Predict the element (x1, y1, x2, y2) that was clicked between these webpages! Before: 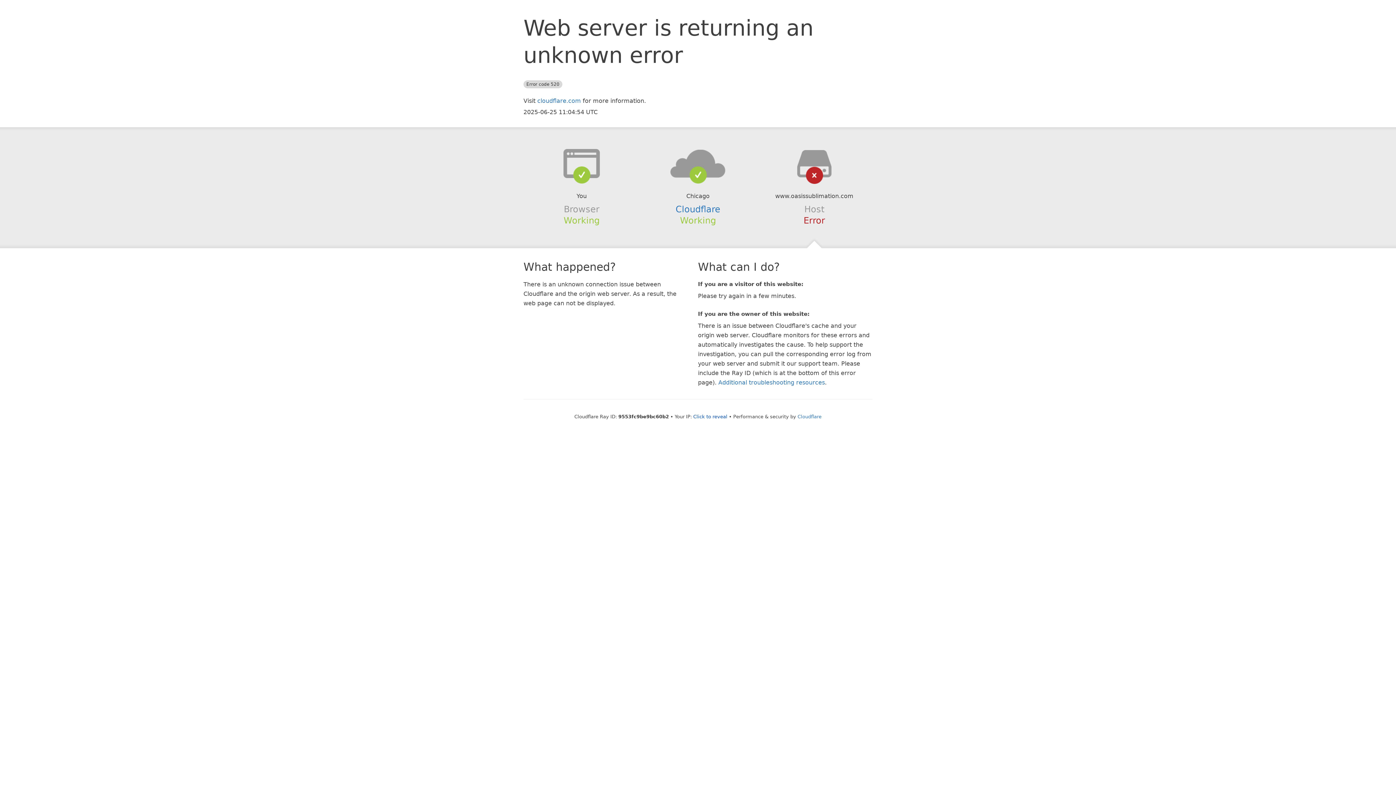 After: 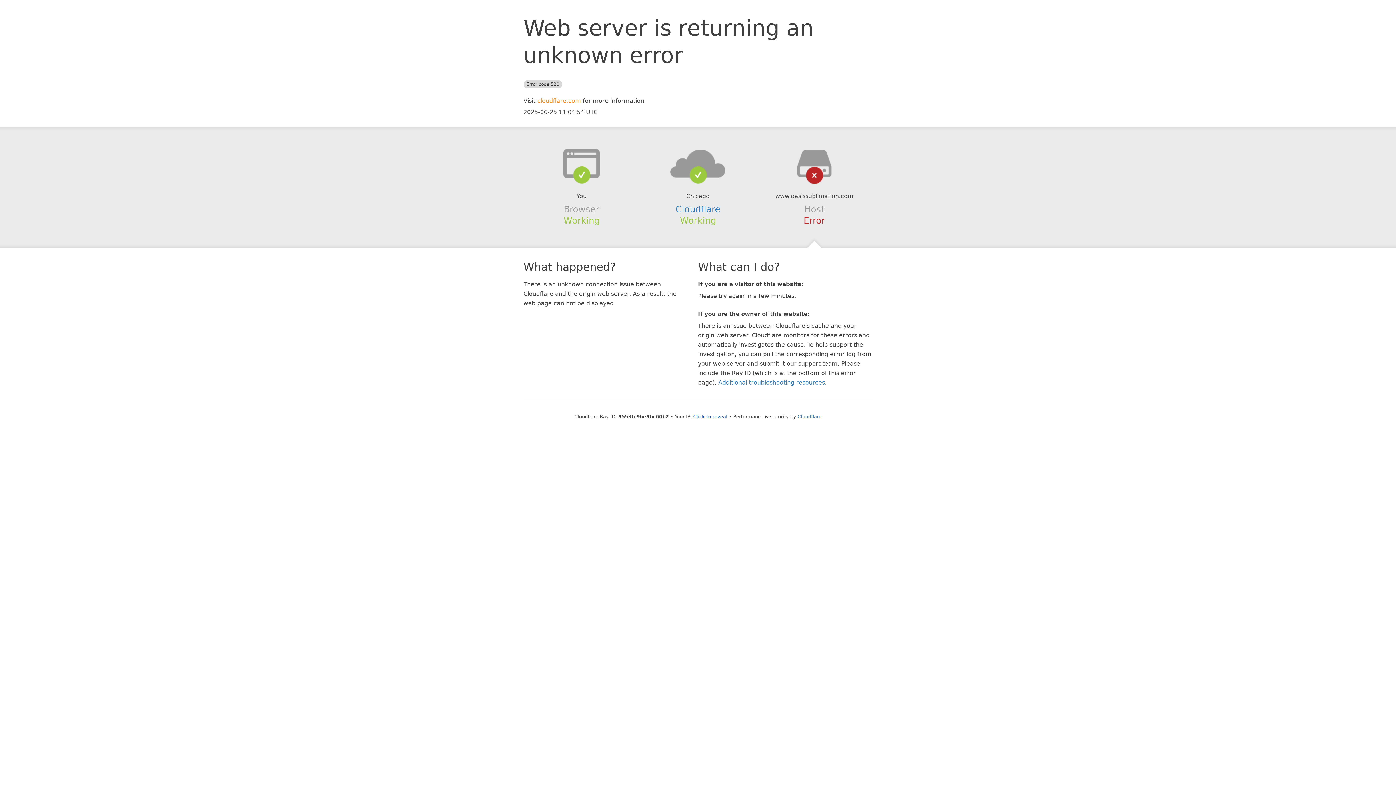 Action: bbox: (537, 97, 581, 104) label: cloudflare.com